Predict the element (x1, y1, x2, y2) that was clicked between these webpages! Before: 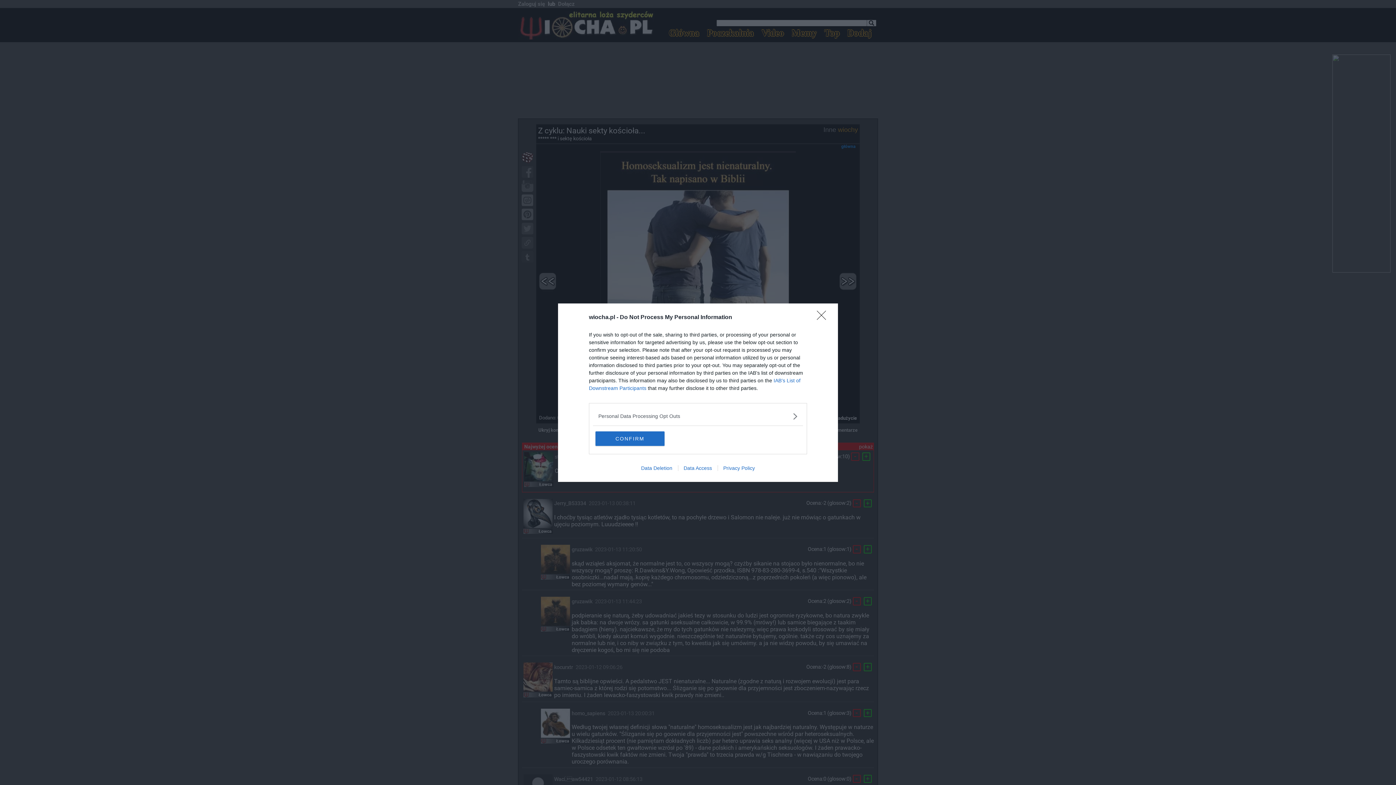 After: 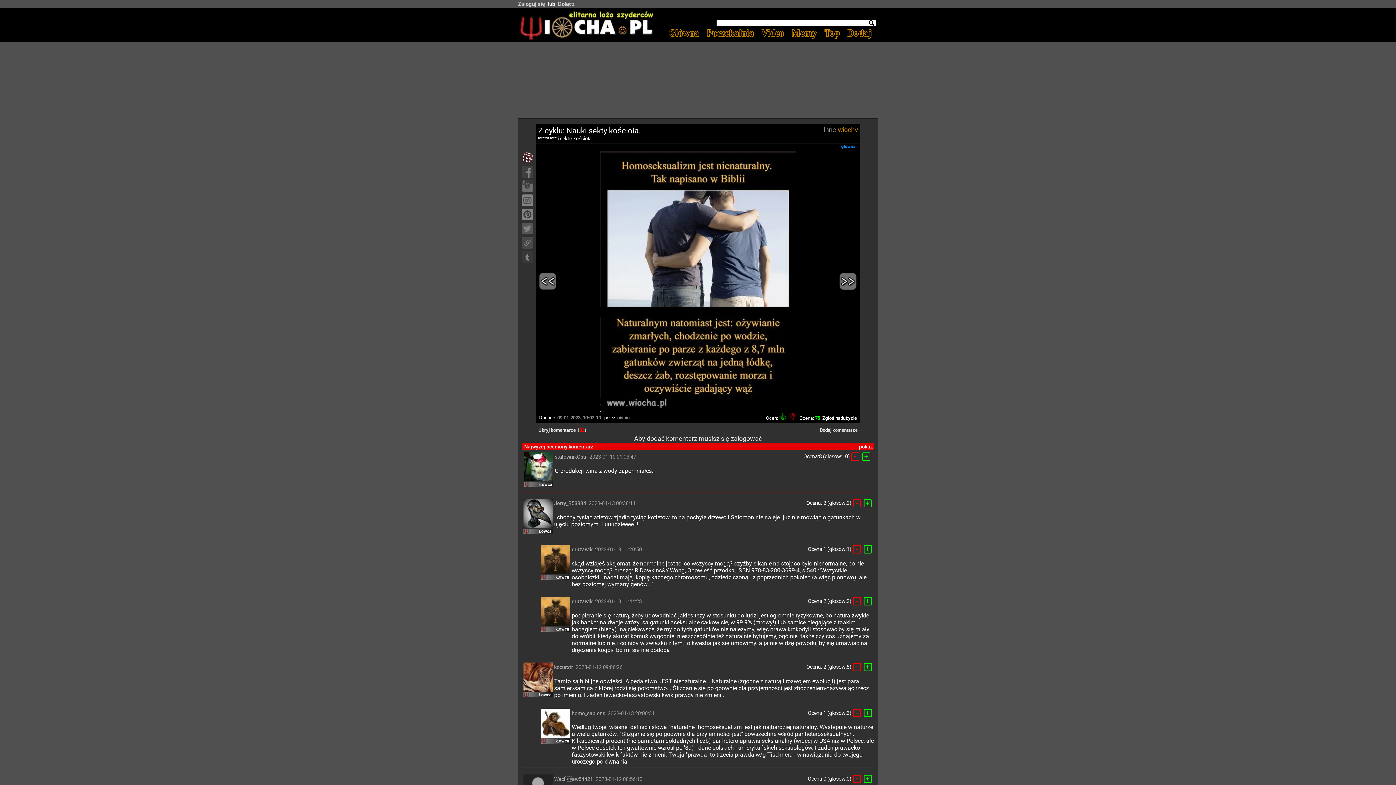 Action: label: Close bbox: (817, 310, 830, 324)